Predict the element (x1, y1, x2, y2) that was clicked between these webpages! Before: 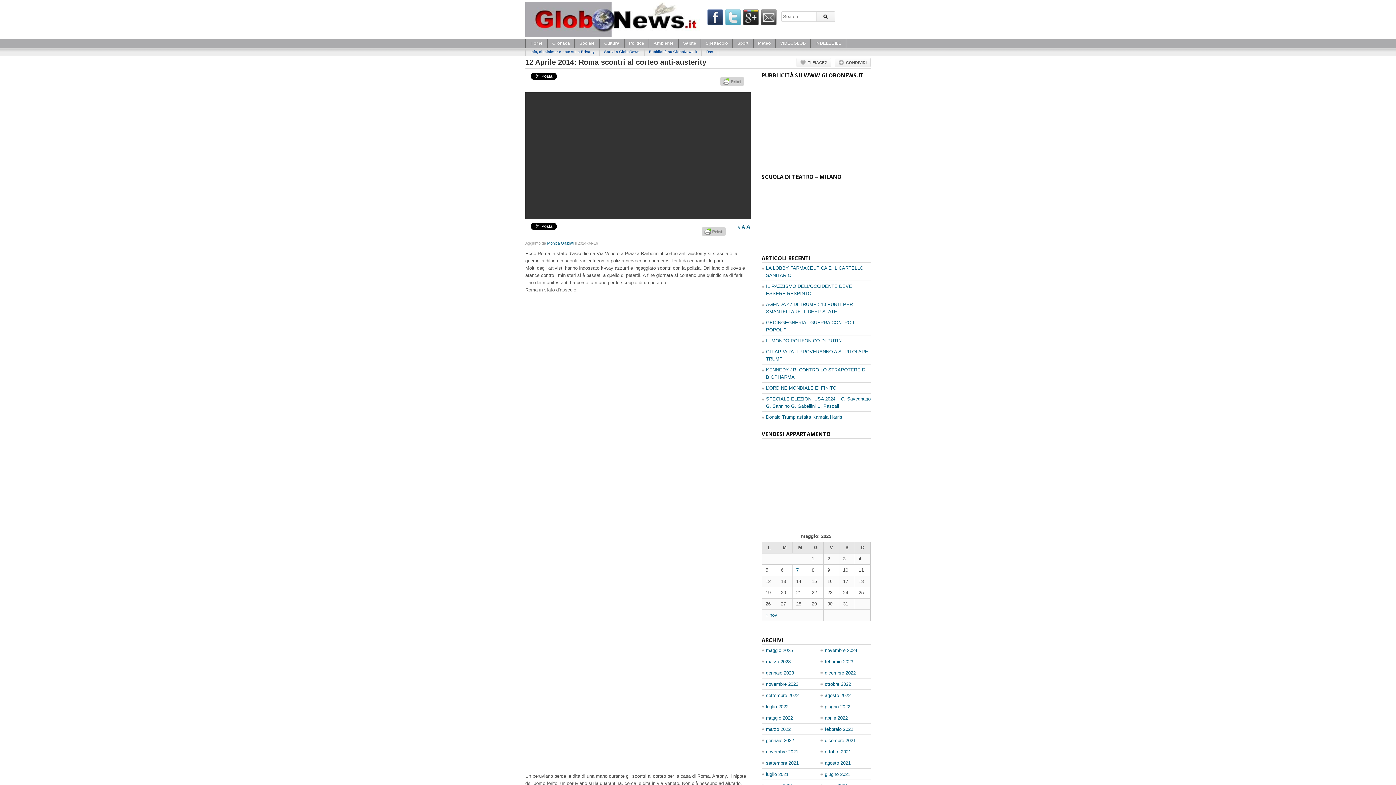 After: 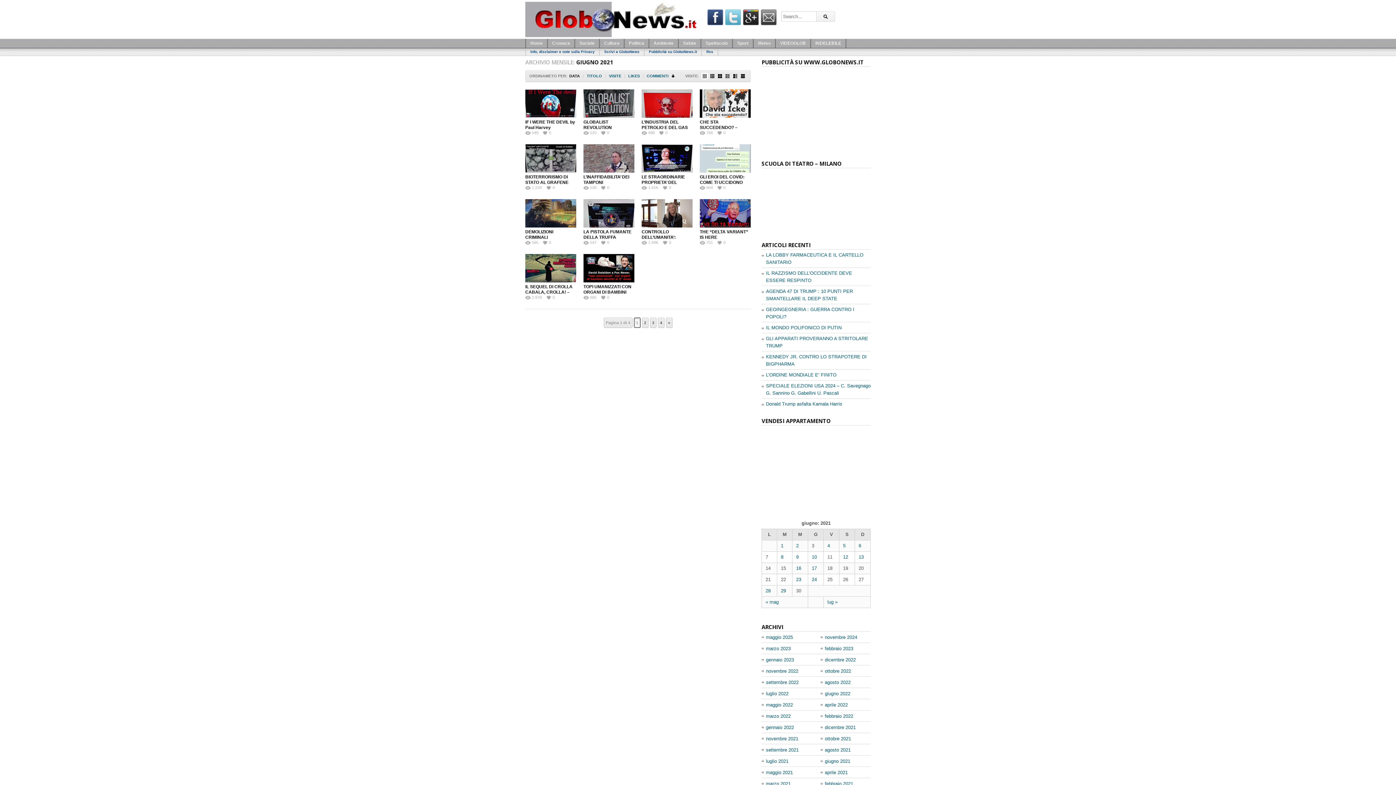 Action: bbox: (825, 769, 850, 780) label: giugno 2021